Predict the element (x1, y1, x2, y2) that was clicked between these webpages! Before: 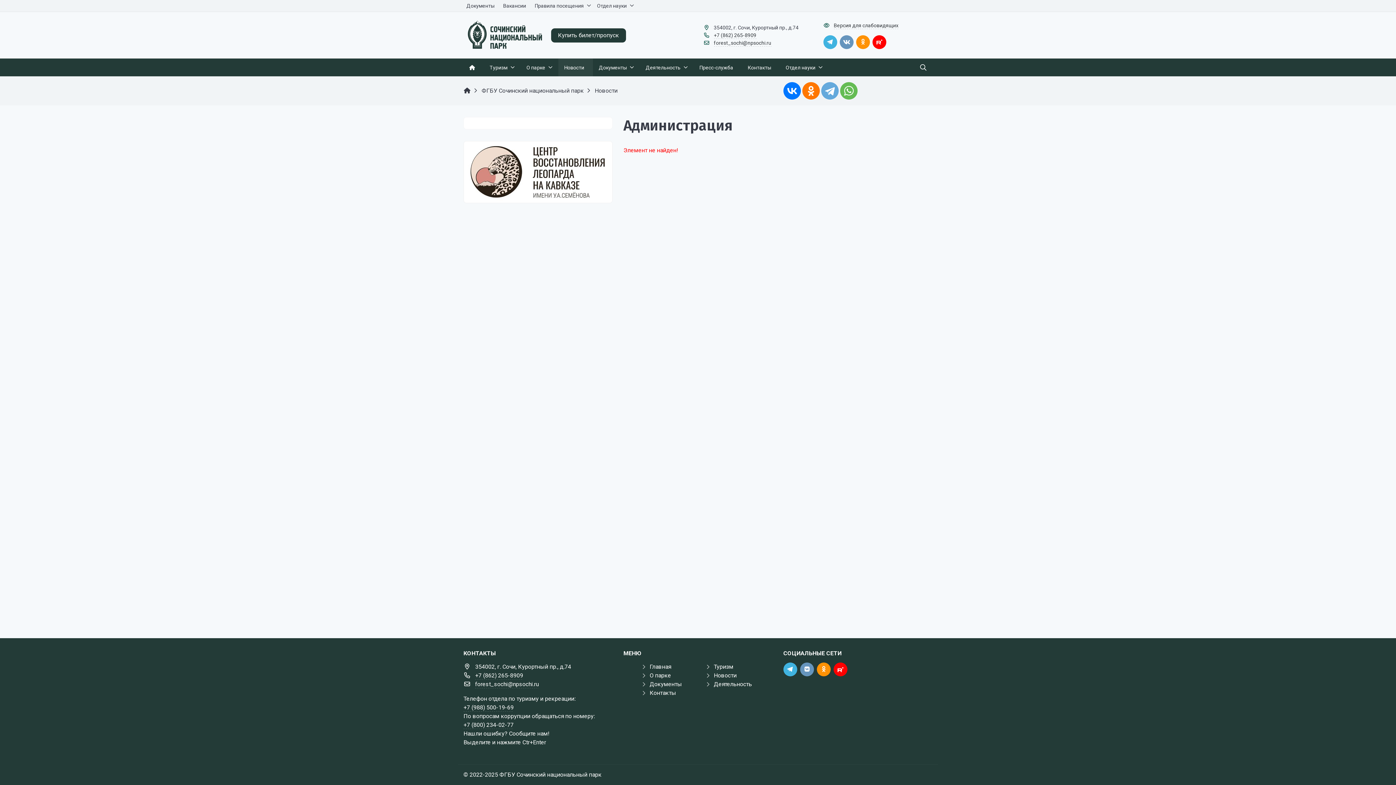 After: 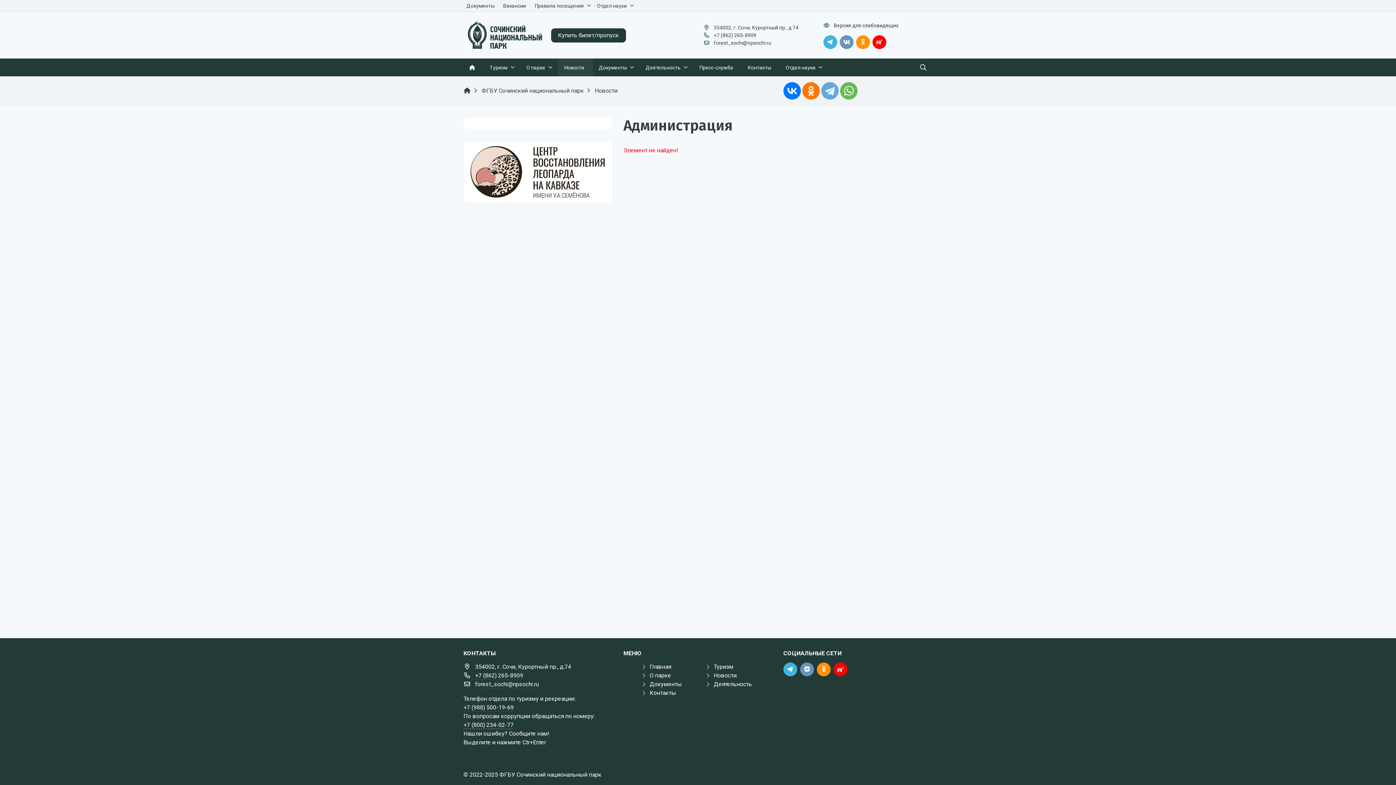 Action: bbox: (463, 721, 513, 729) label: +7 (800) 234-02-77